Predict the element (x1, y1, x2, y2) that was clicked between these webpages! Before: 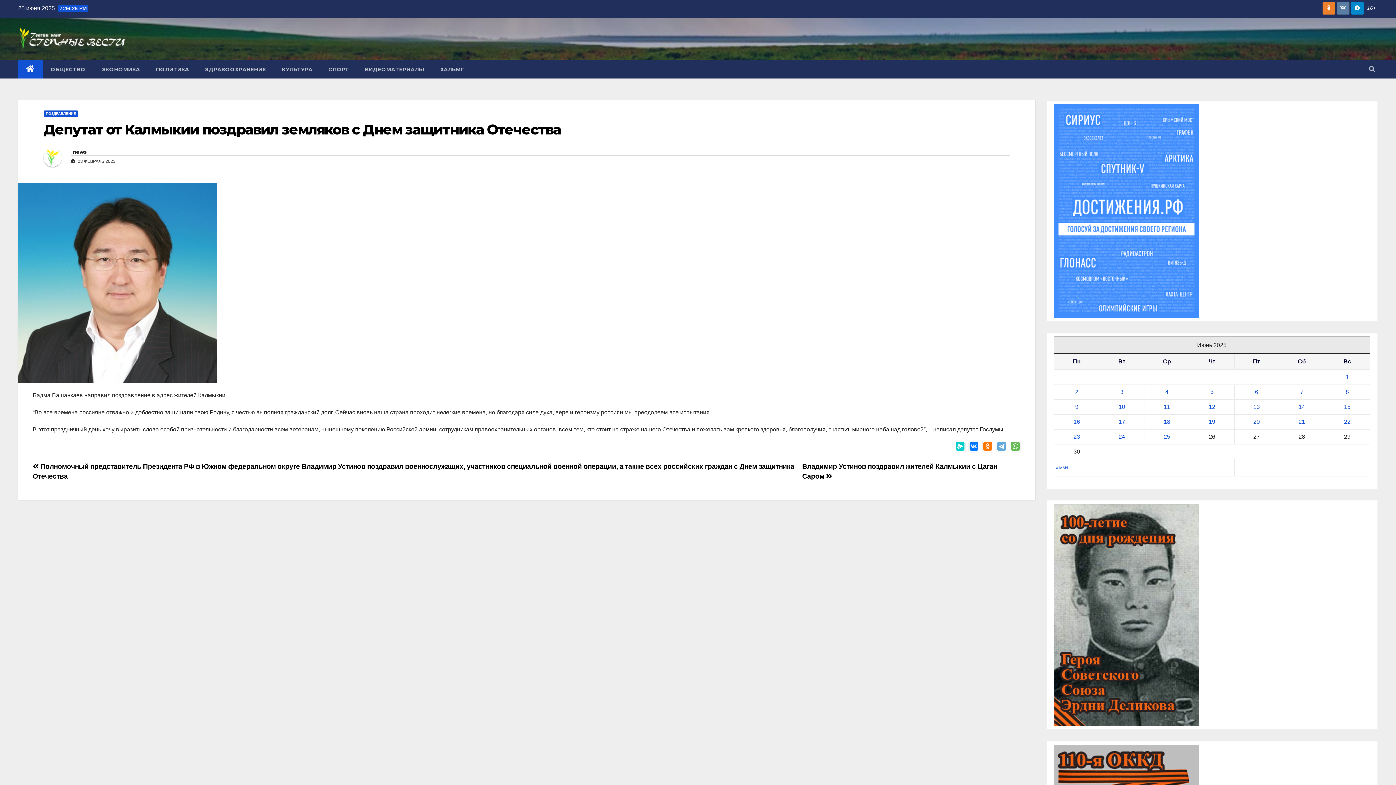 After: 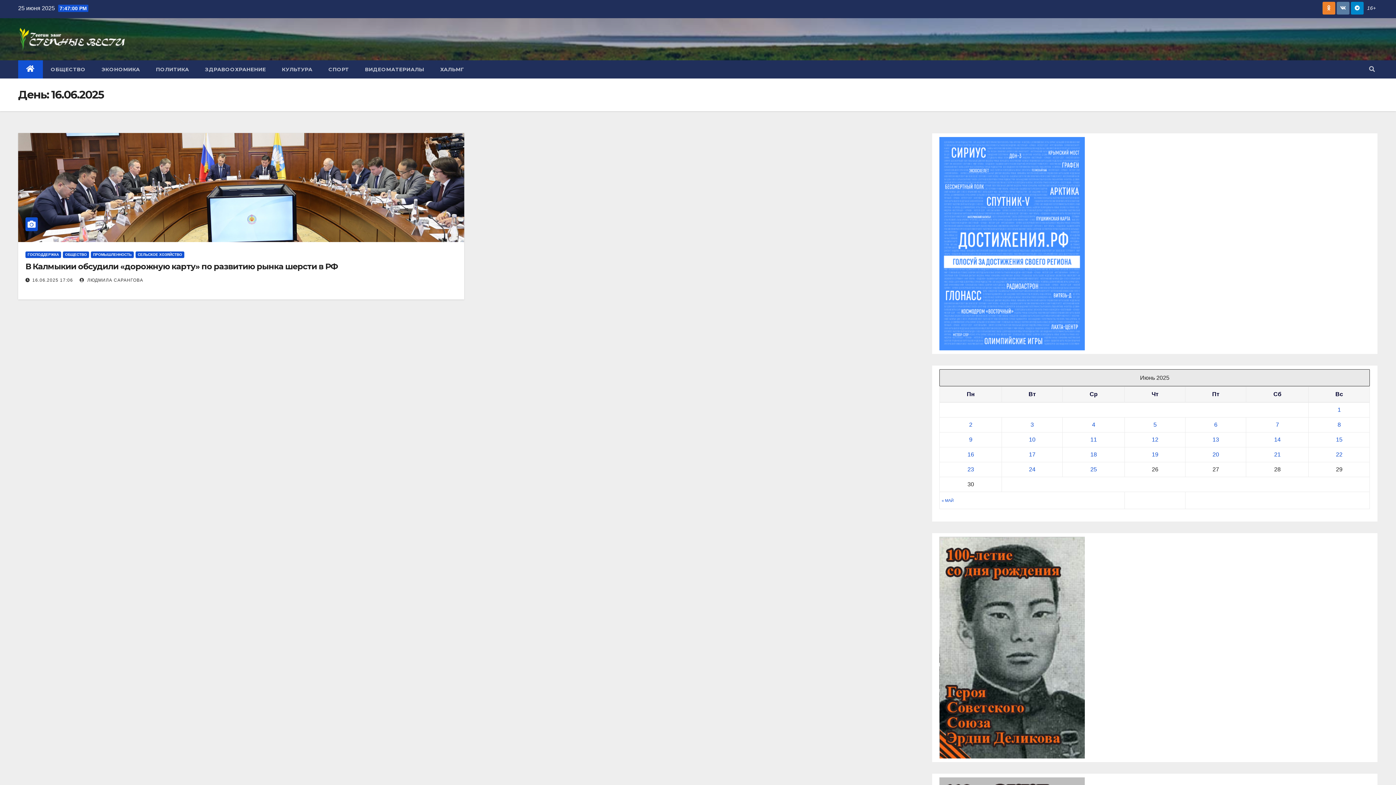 Action: label: Записи, опубликованные 16.06.2025 bbox: (1073, 418, 1080, 425)